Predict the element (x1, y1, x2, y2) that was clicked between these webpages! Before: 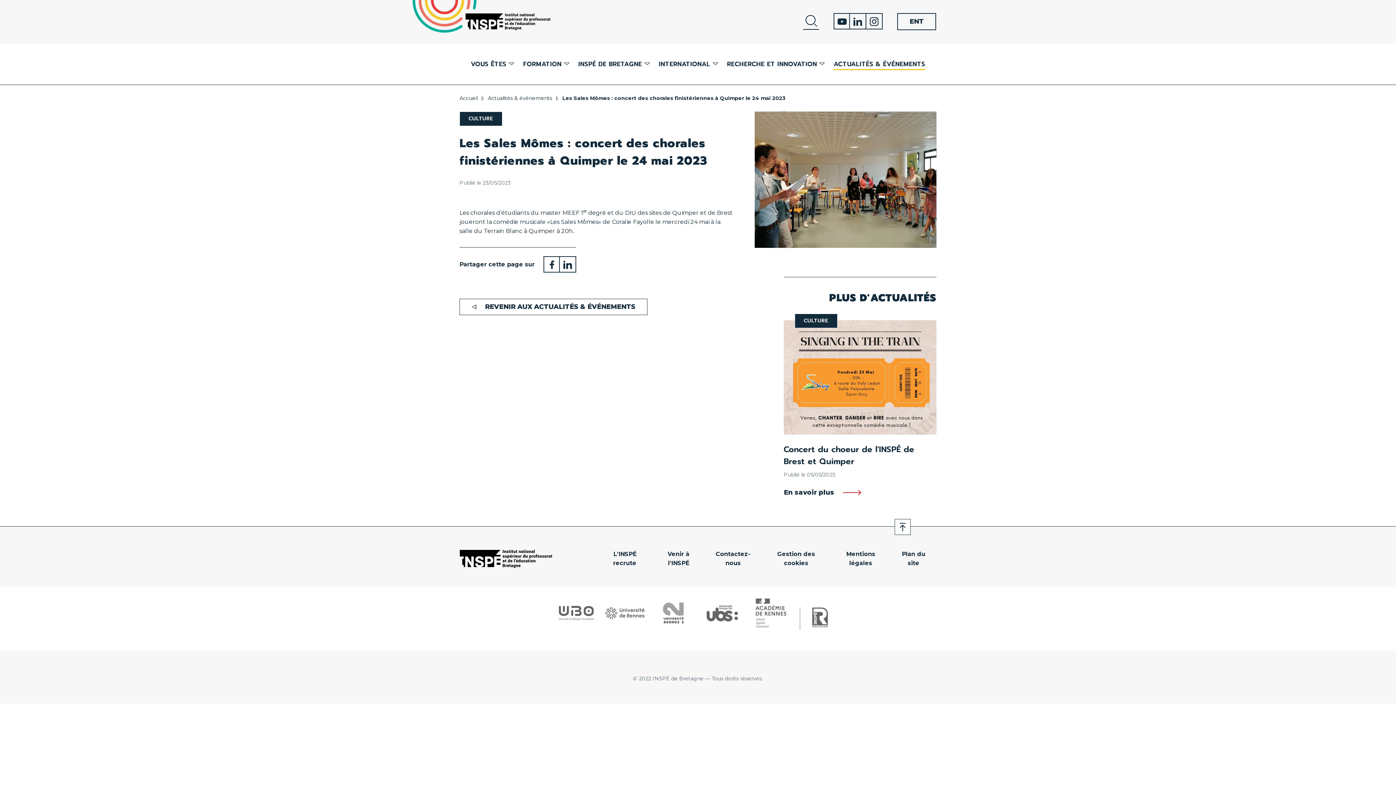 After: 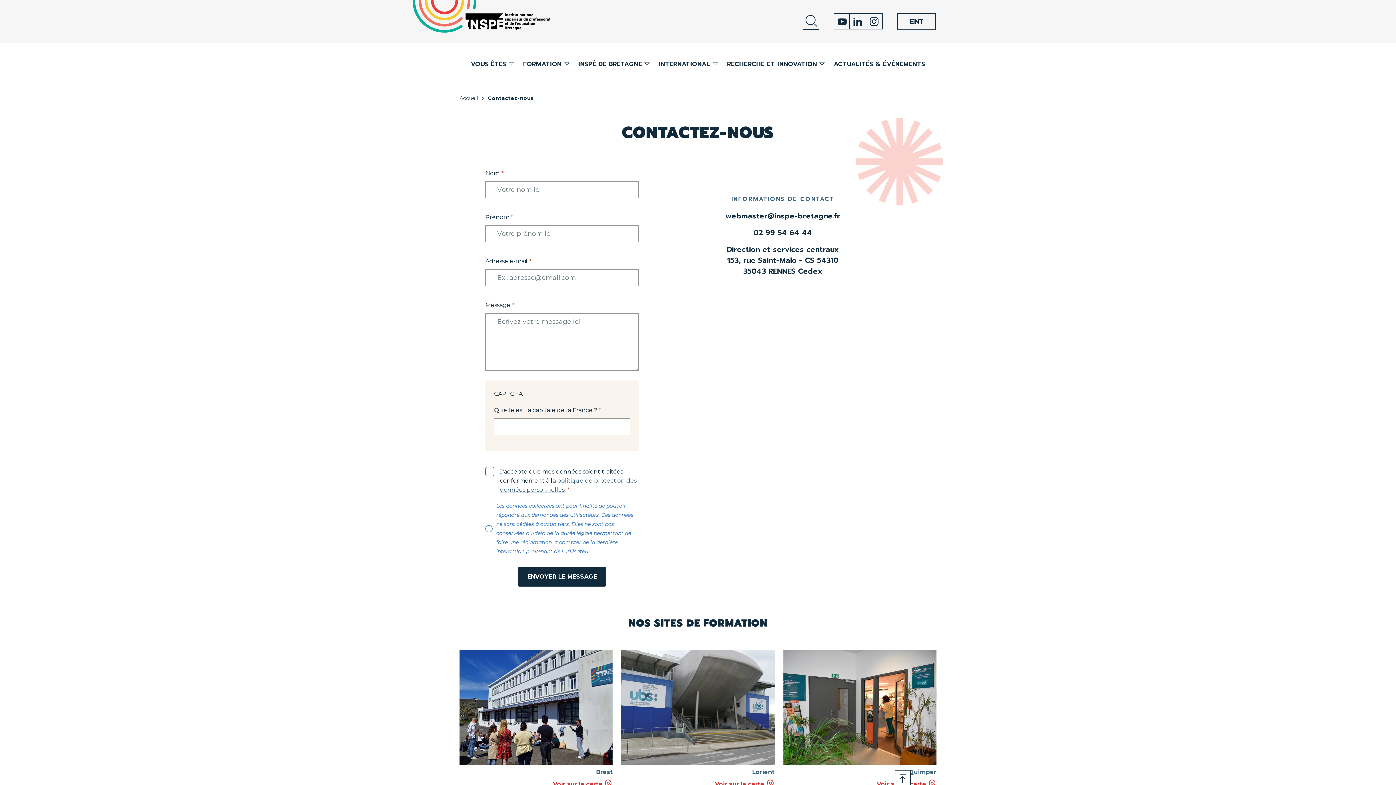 Action: bbox: (712, 549, 754, 568) label: Contactez-nous